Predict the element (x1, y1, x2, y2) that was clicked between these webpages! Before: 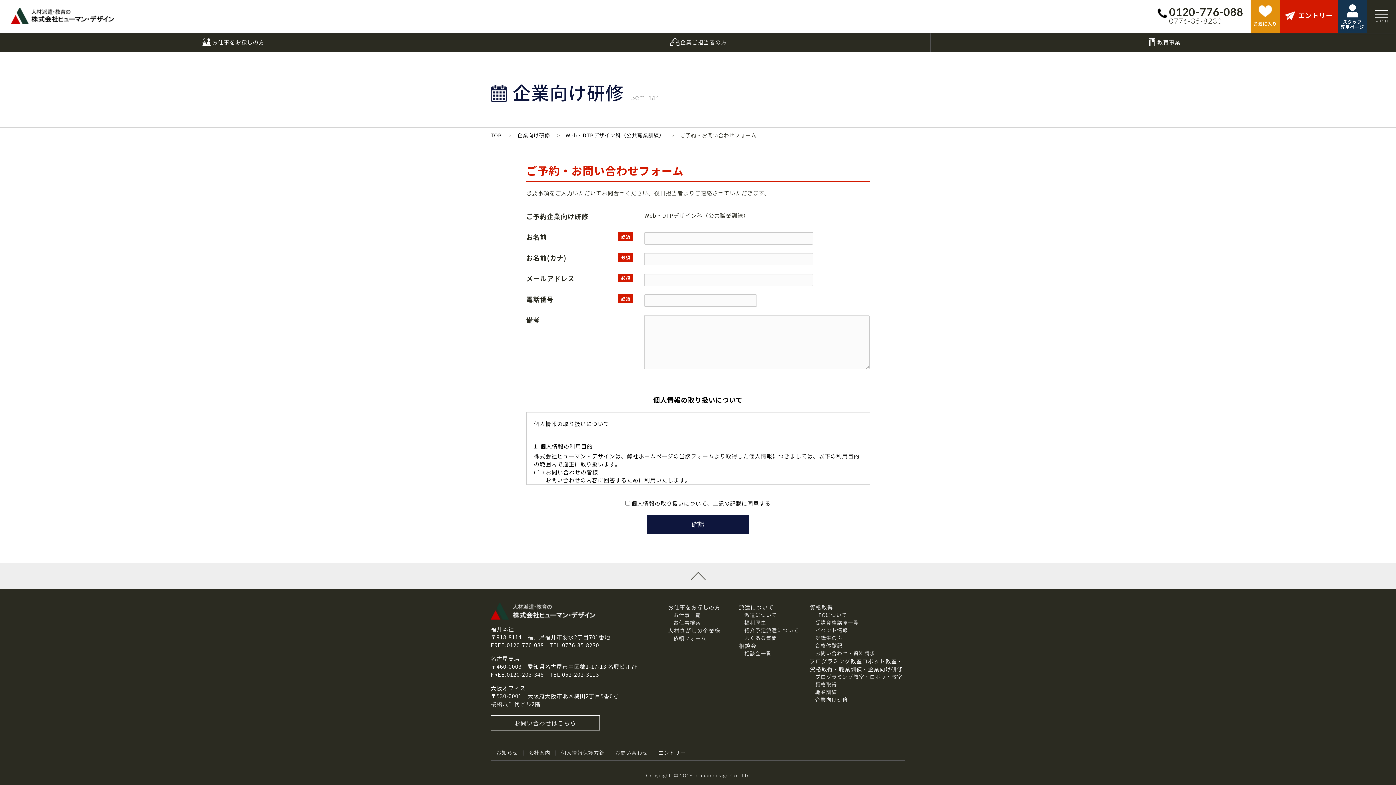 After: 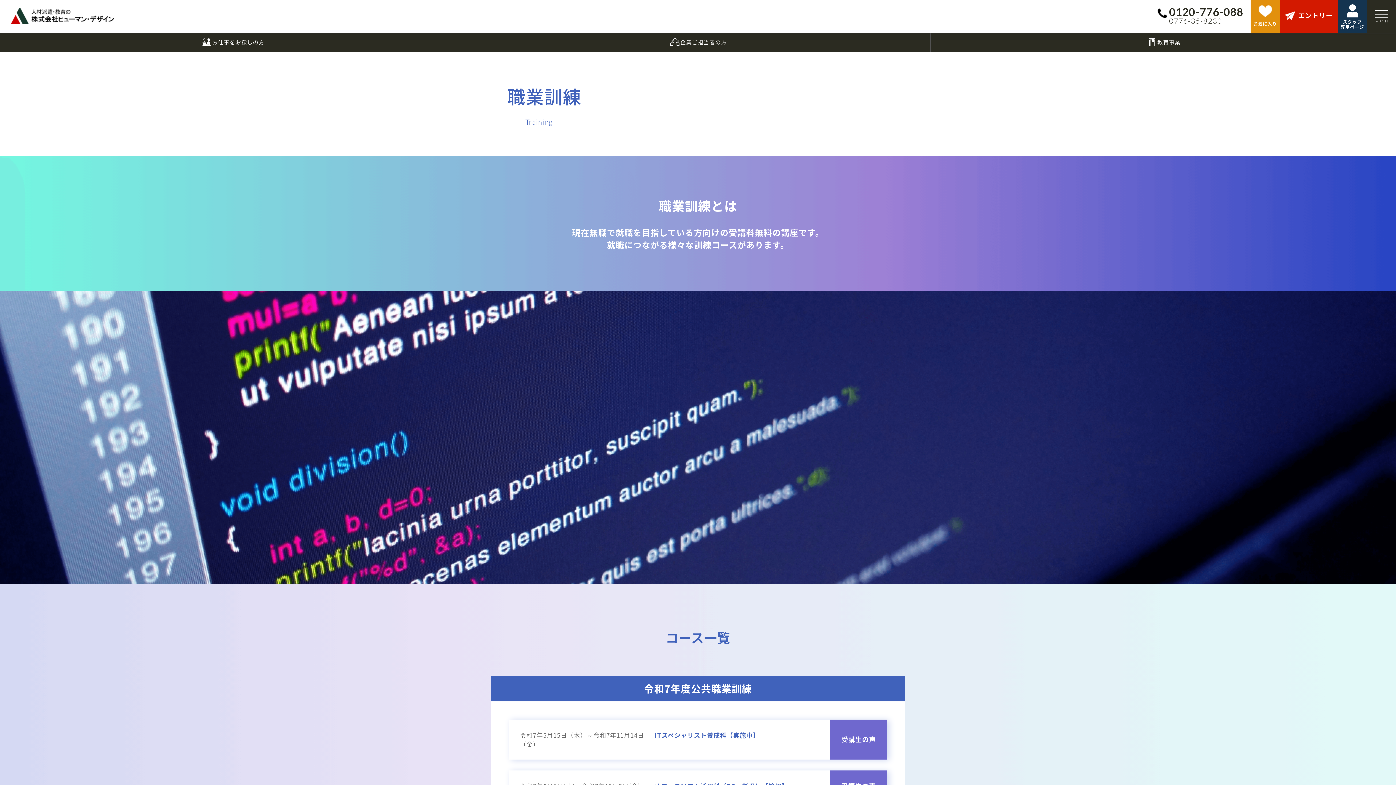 Action: label: 職業訓練 bbox: (815, 688, 837, 696)